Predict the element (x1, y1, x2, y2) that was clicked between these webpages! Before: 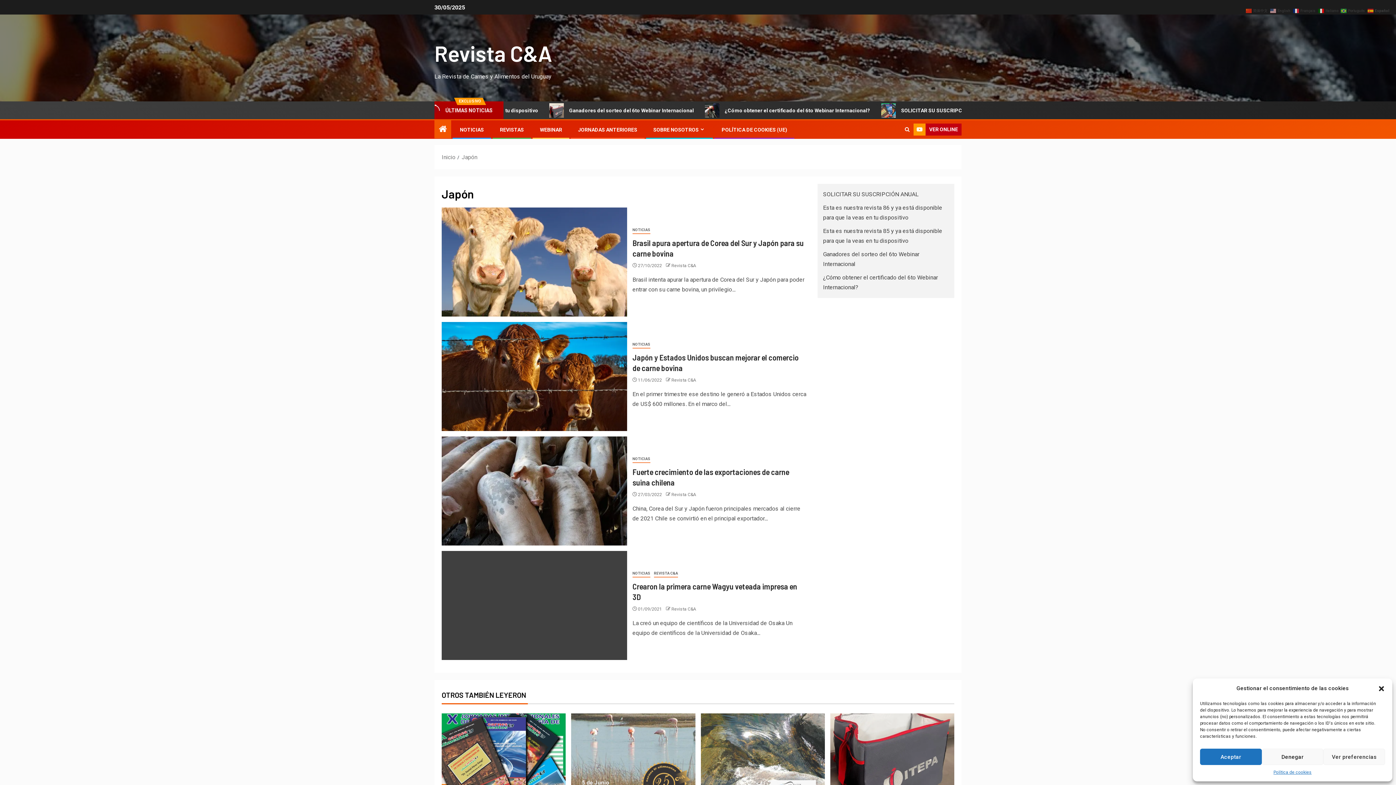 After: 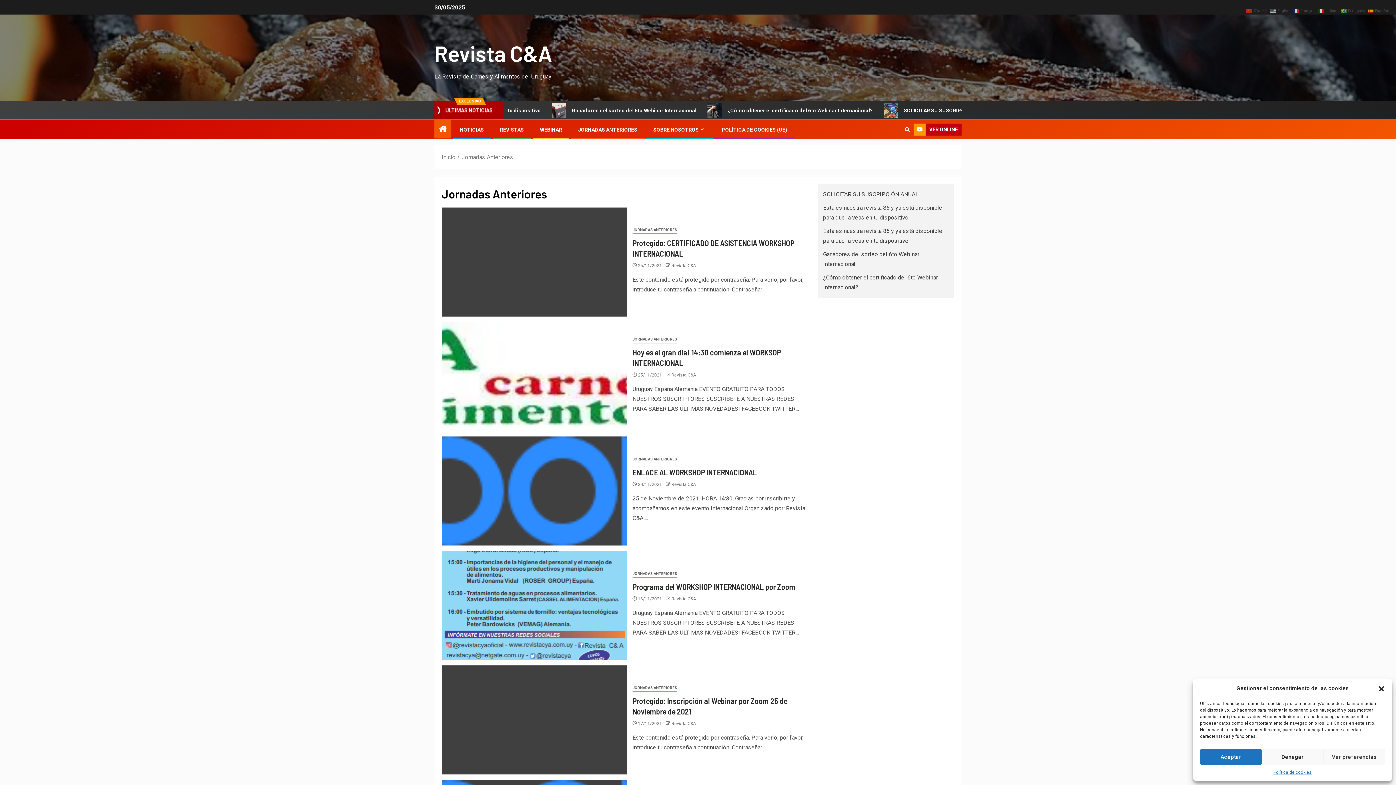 Action: label: JORNADAS ANTERIORES bbox: (578, 126, 637, 132)